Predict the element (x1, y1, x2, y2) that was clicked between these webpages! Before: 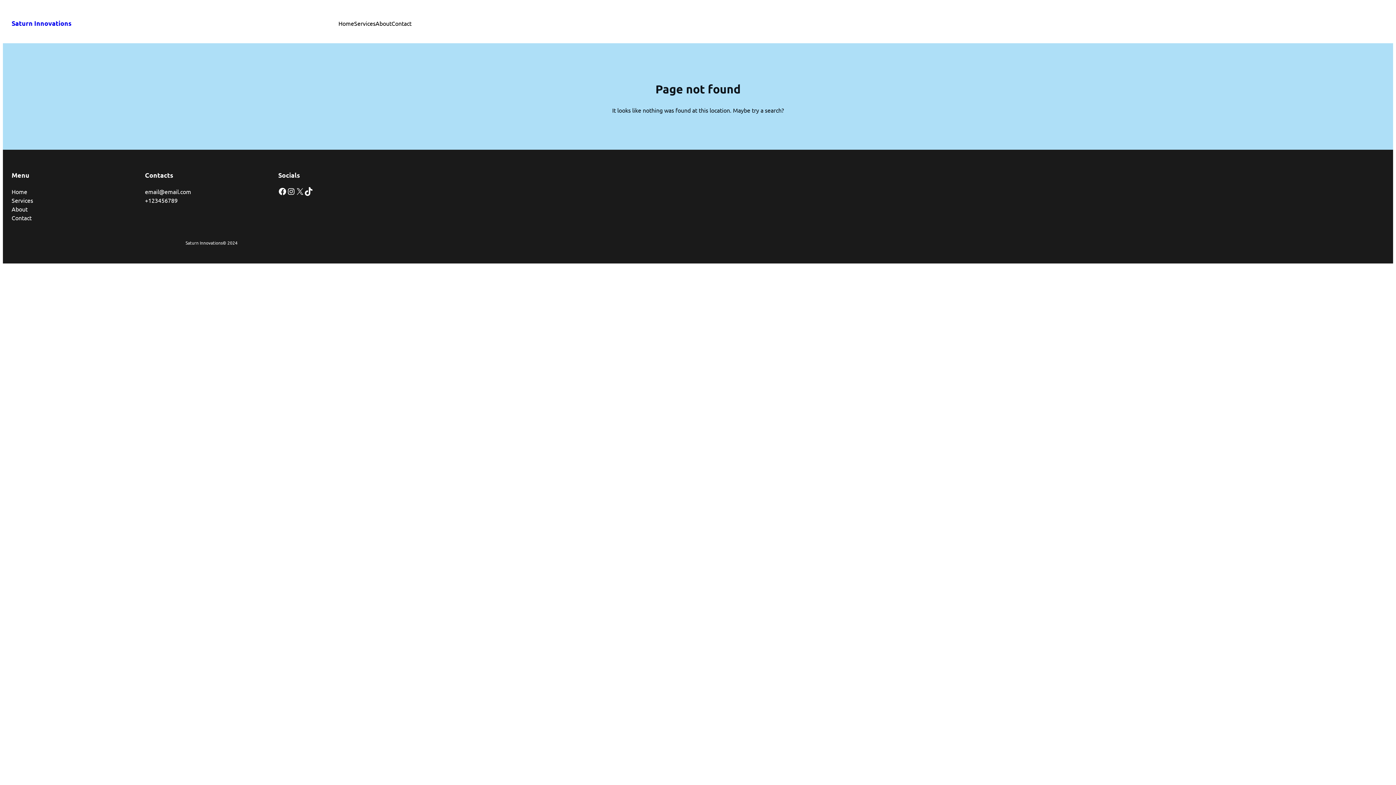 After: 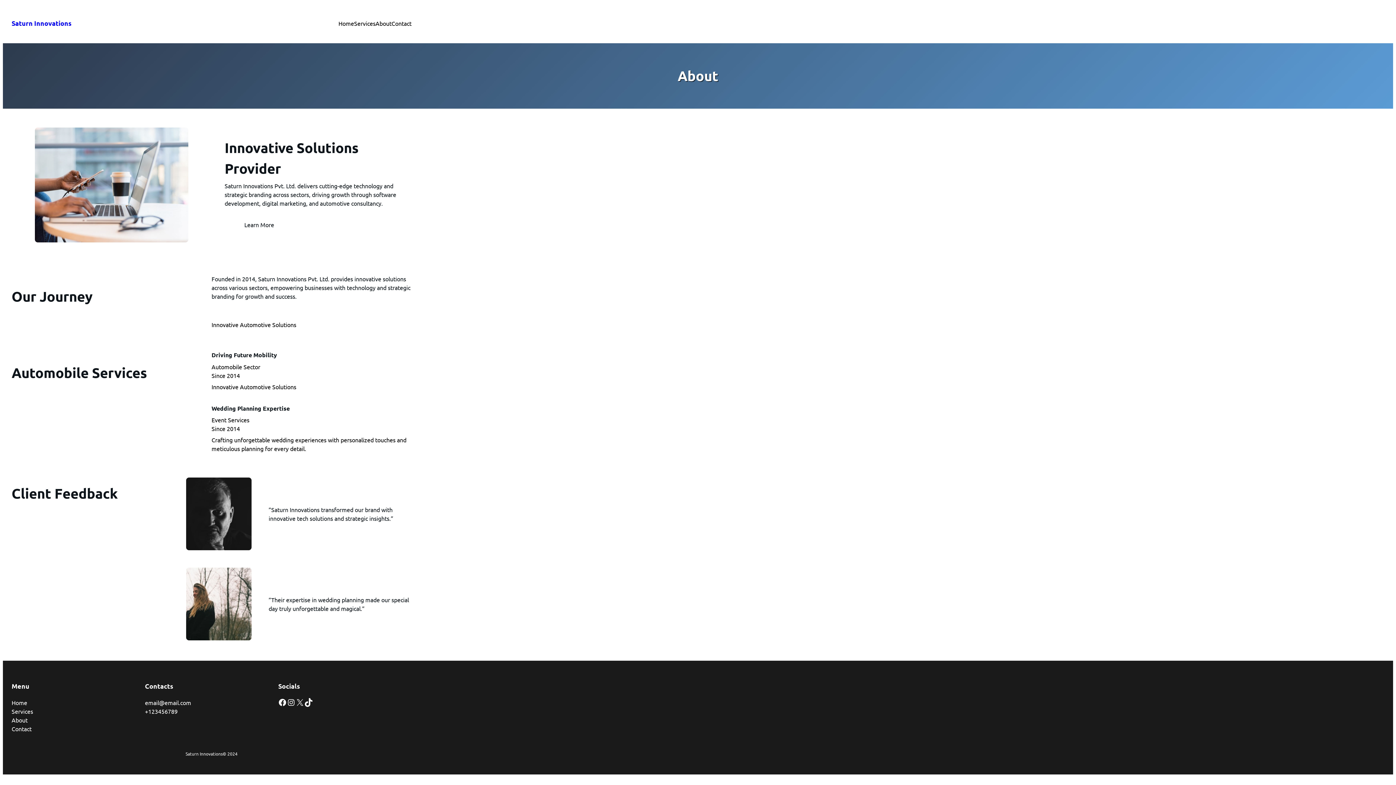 Action: bbox: (11, 204, 27, 213) label: About